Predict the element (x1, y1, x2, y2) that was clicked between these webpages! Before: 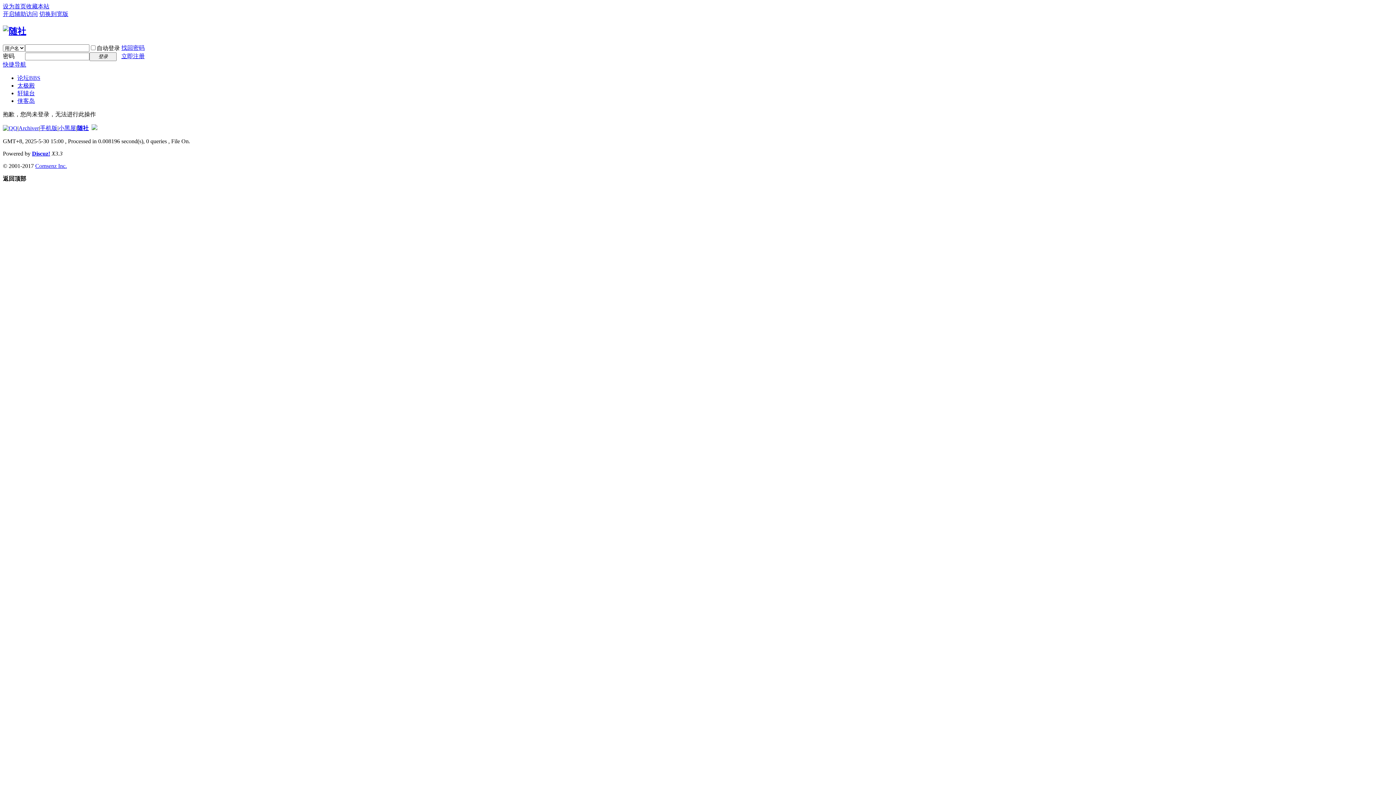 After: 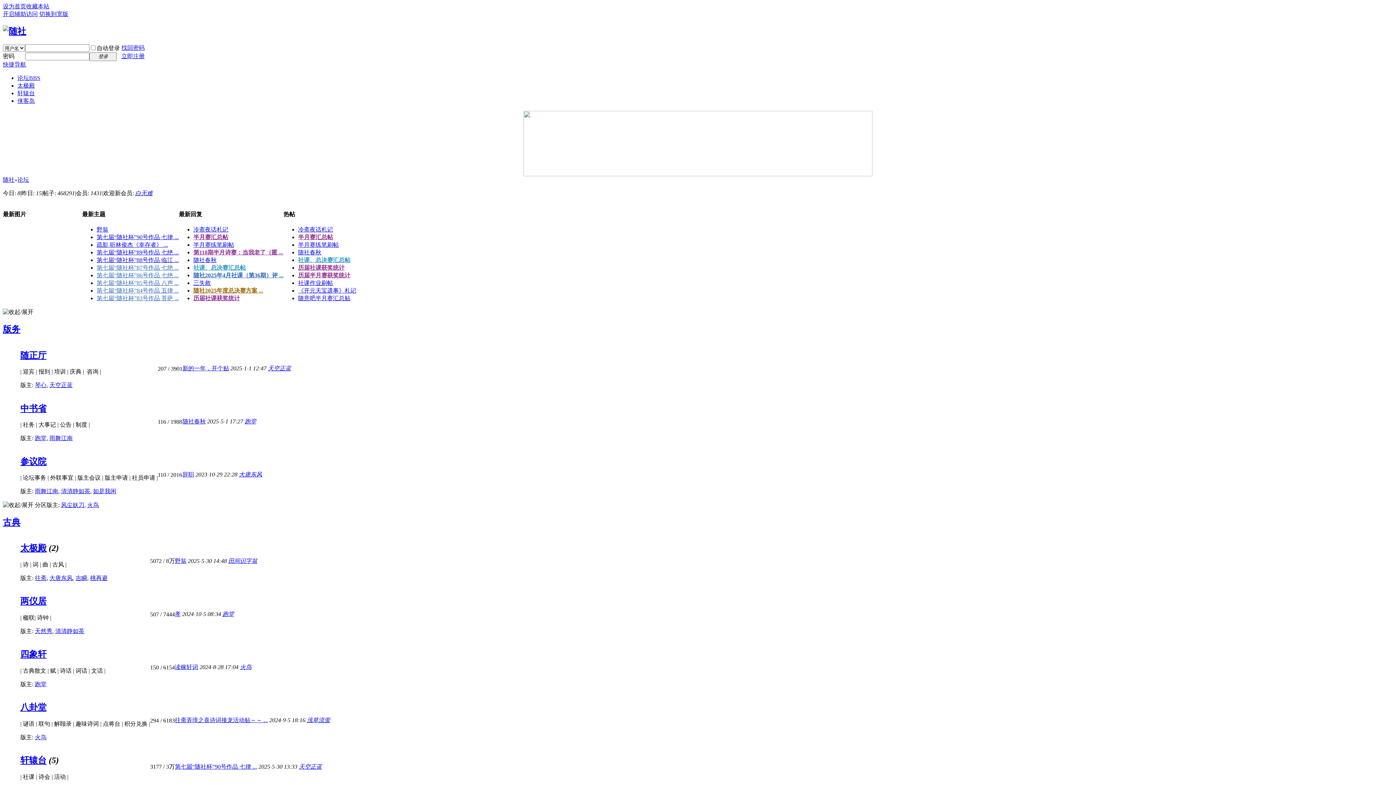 Action: bbox: (2, 26, 26, 35)